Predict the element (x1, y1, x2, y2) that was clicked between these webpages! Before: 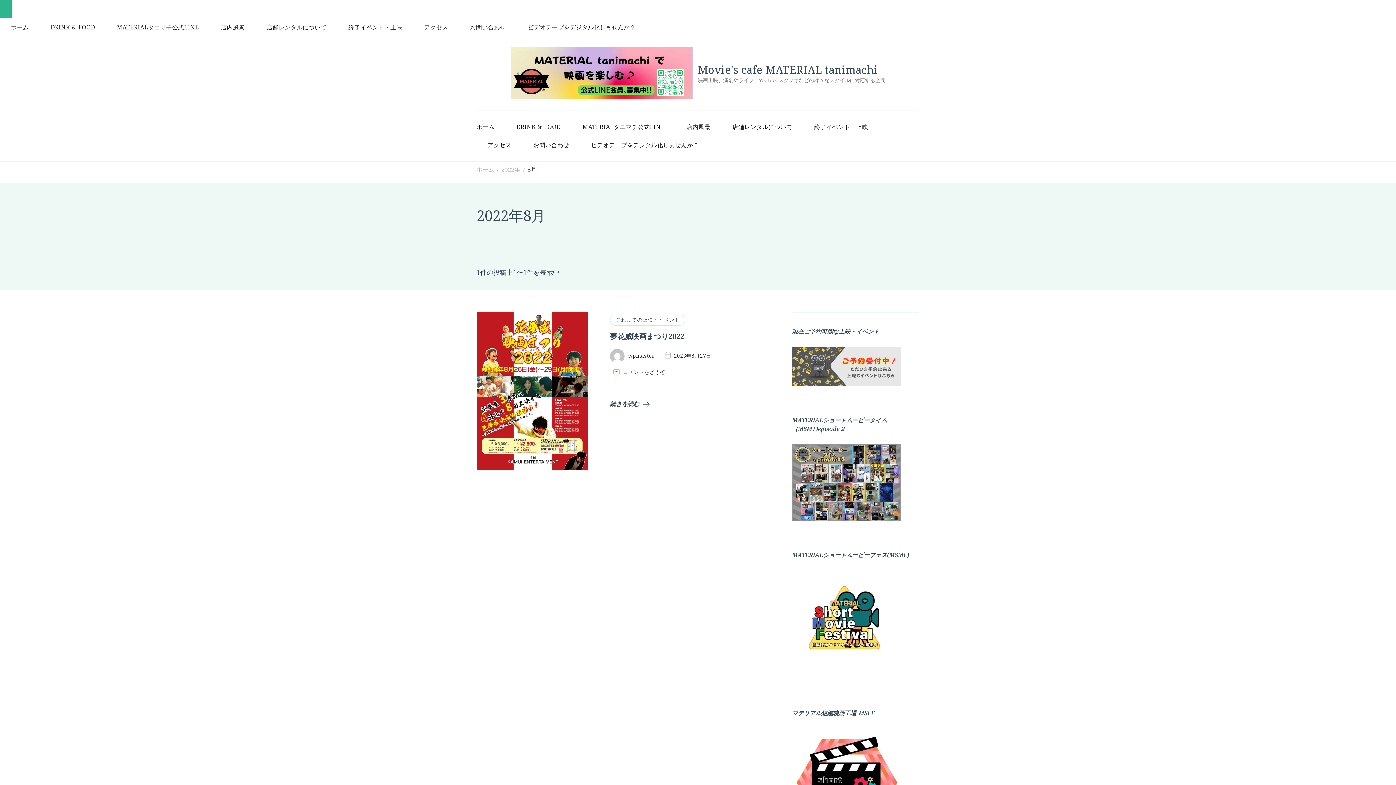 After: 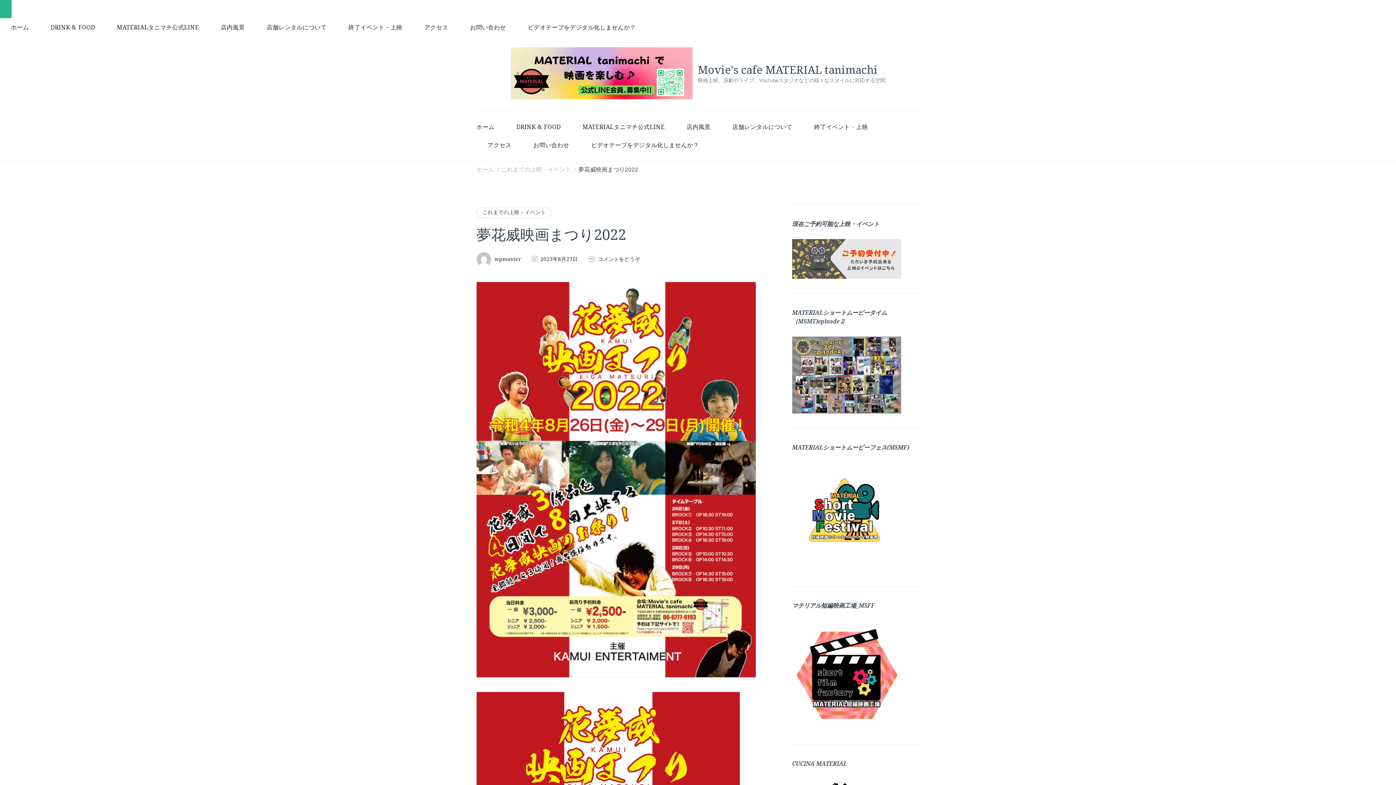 Action: bbox: (476, 315, 588, 321)